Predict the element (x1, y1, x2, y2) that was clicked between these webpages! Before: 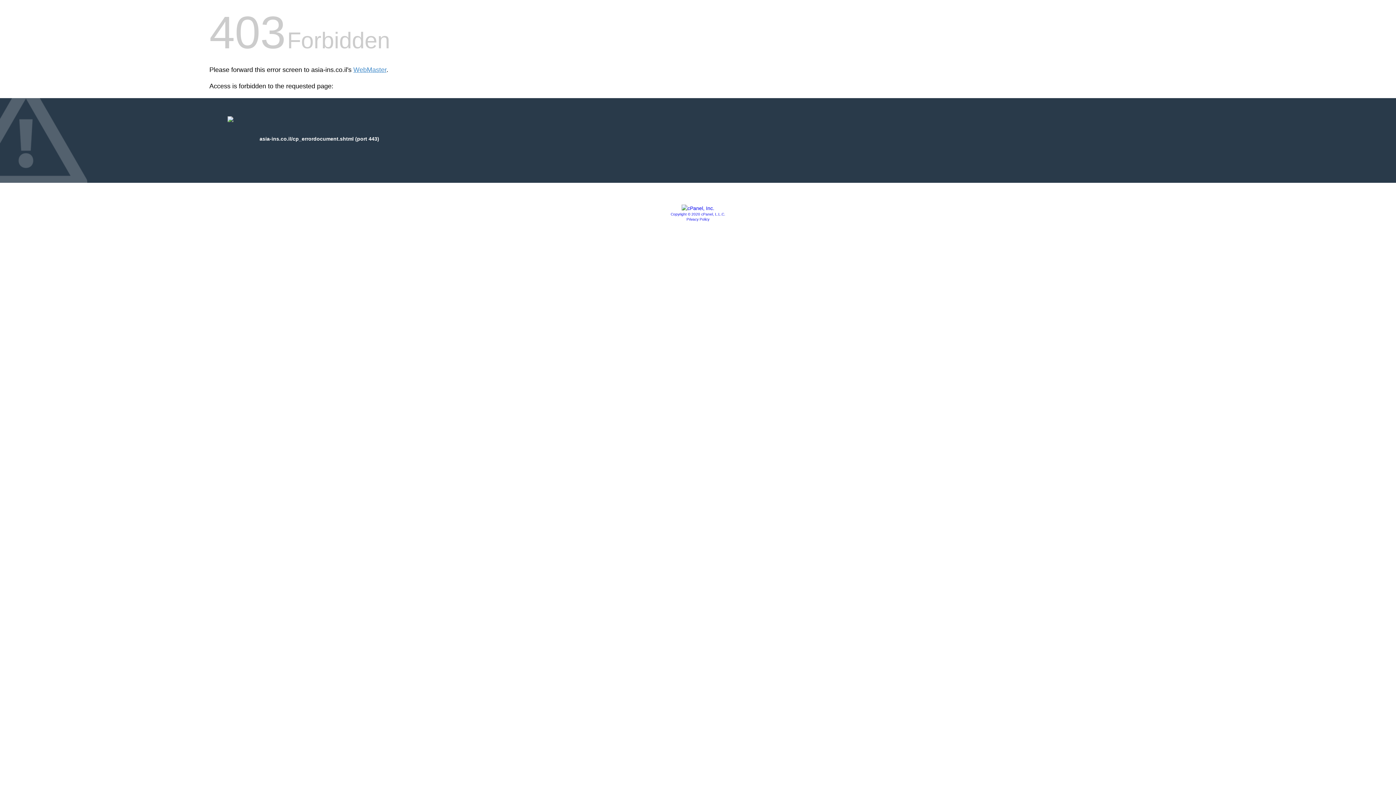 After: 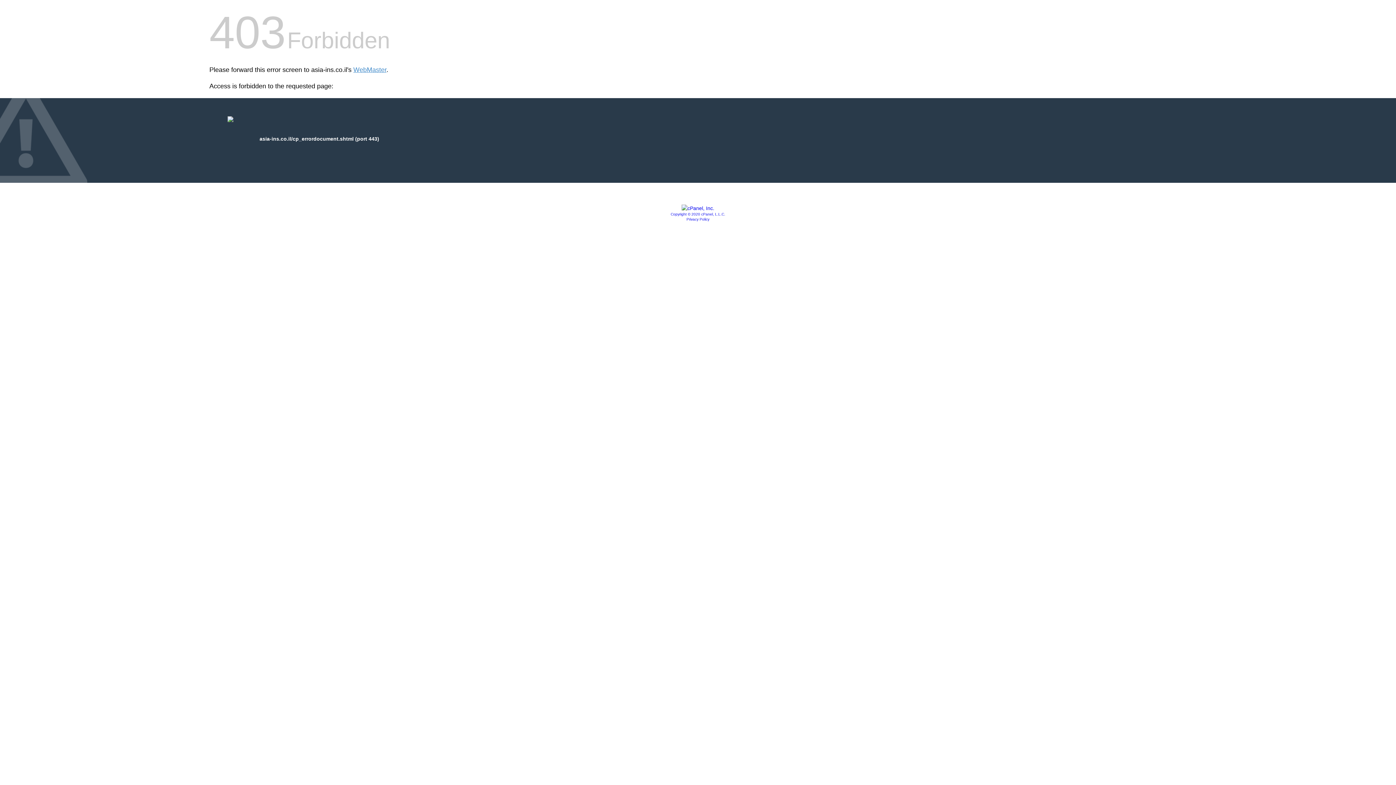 Action: bbox: (681, 205, 714, 211)